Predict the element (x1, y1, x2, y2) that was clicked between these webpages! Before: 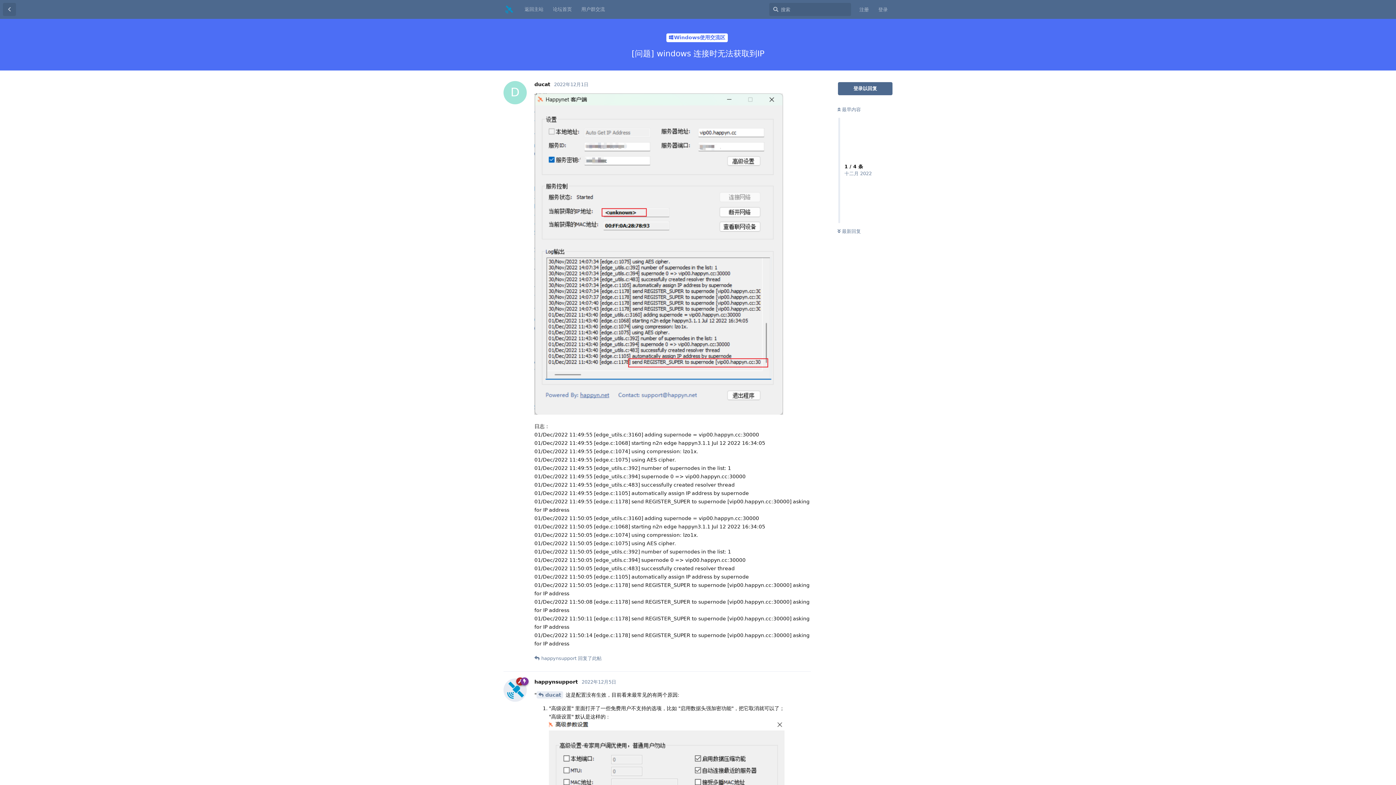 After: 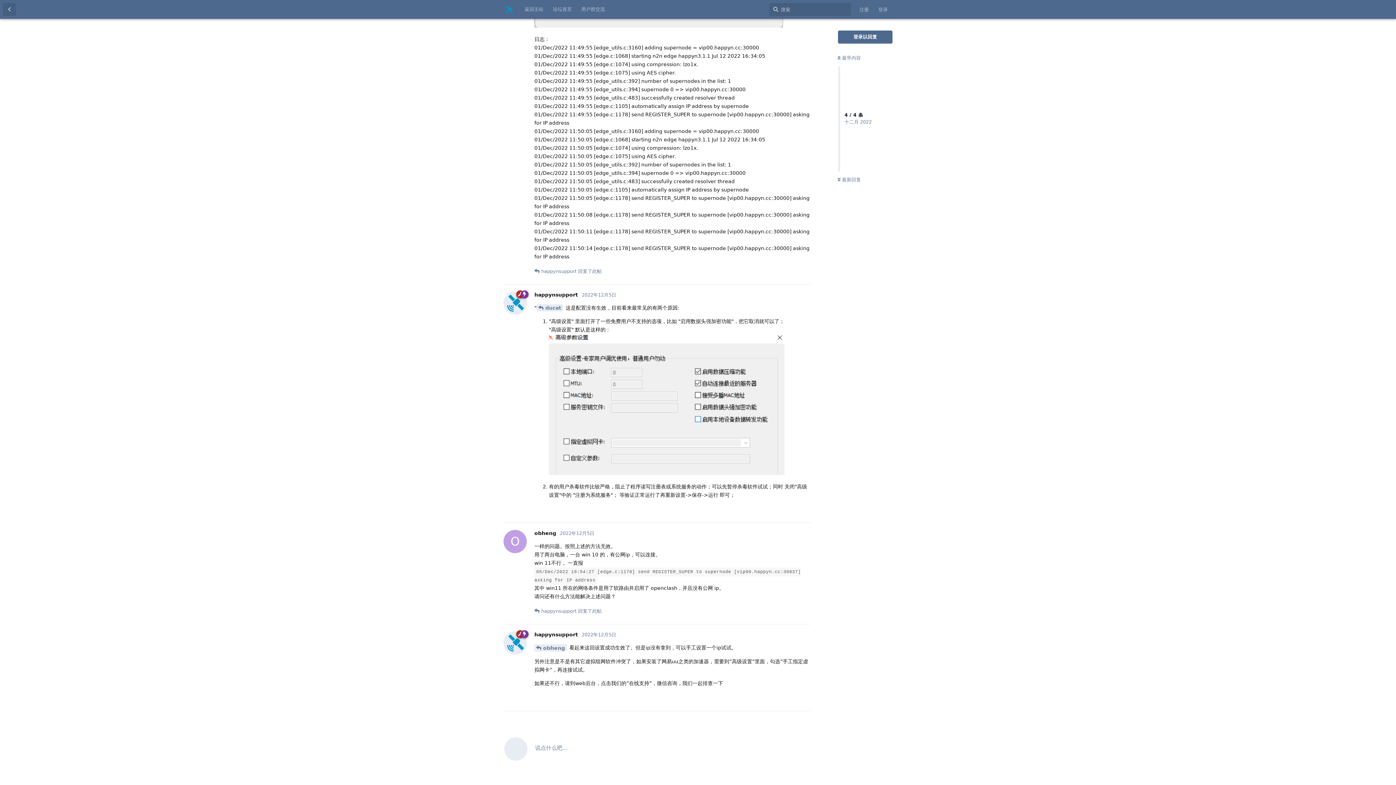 Action: bbox: (837, 228, 861, 234) label:  最新回复